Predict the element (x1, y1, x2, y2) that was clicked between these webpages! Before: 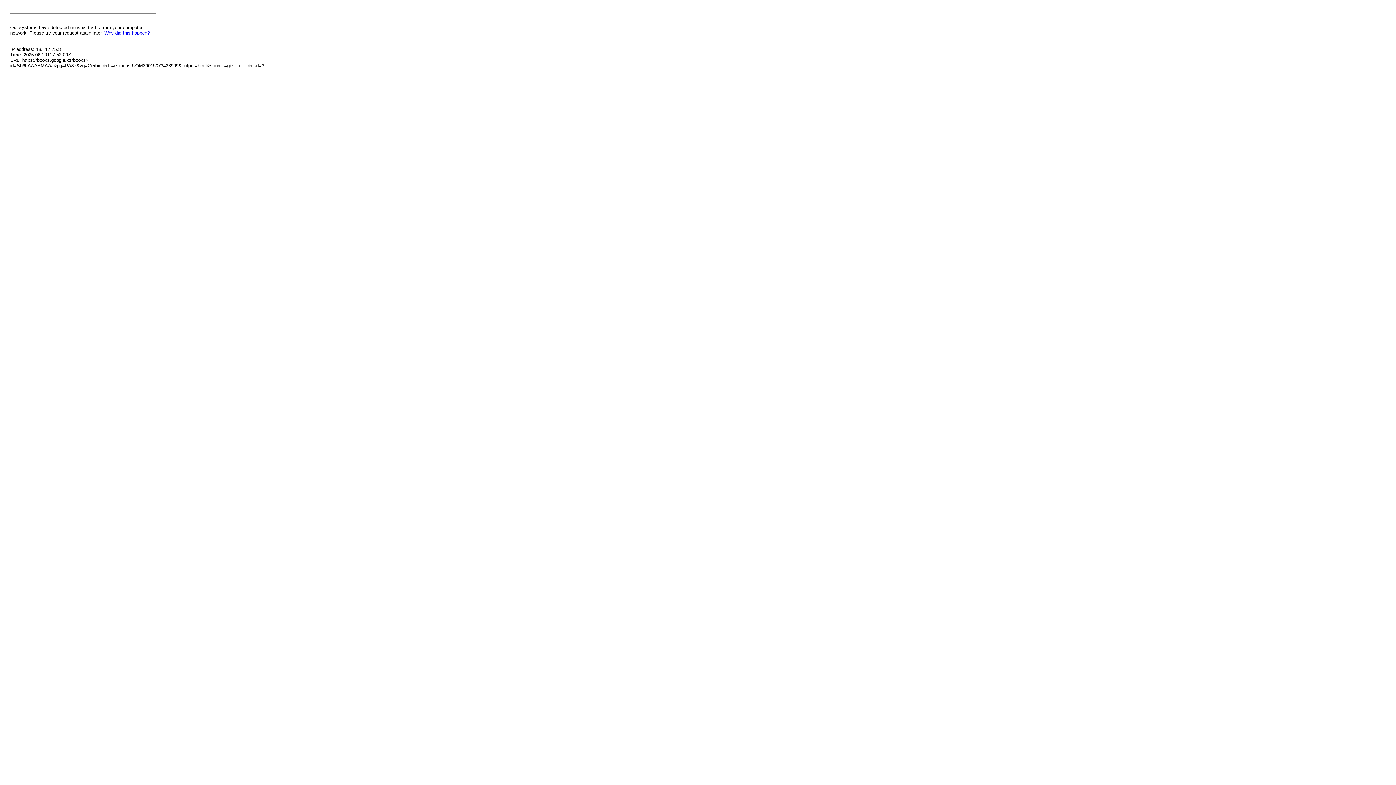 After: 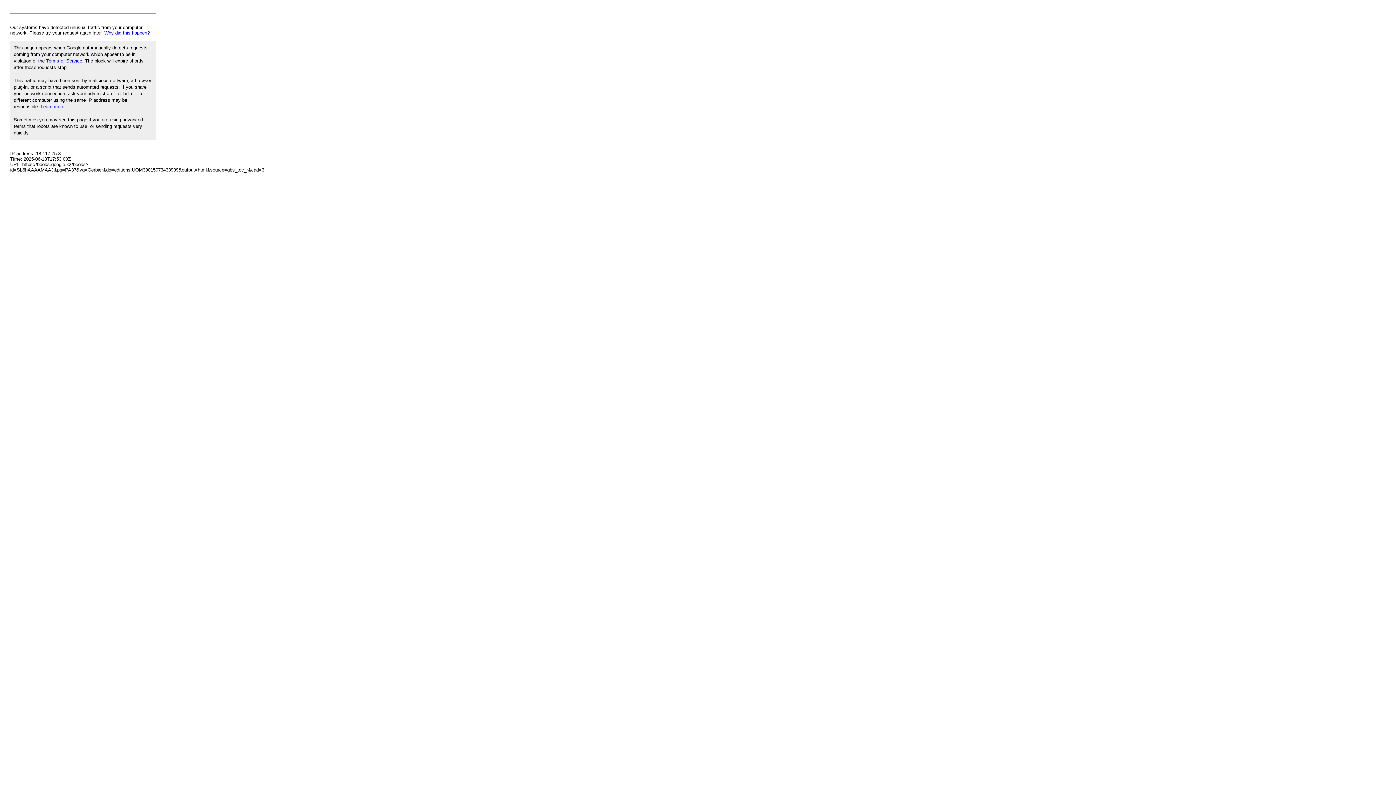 Action: label: Why did this happen? bbox: (104, 30, 149, 35)